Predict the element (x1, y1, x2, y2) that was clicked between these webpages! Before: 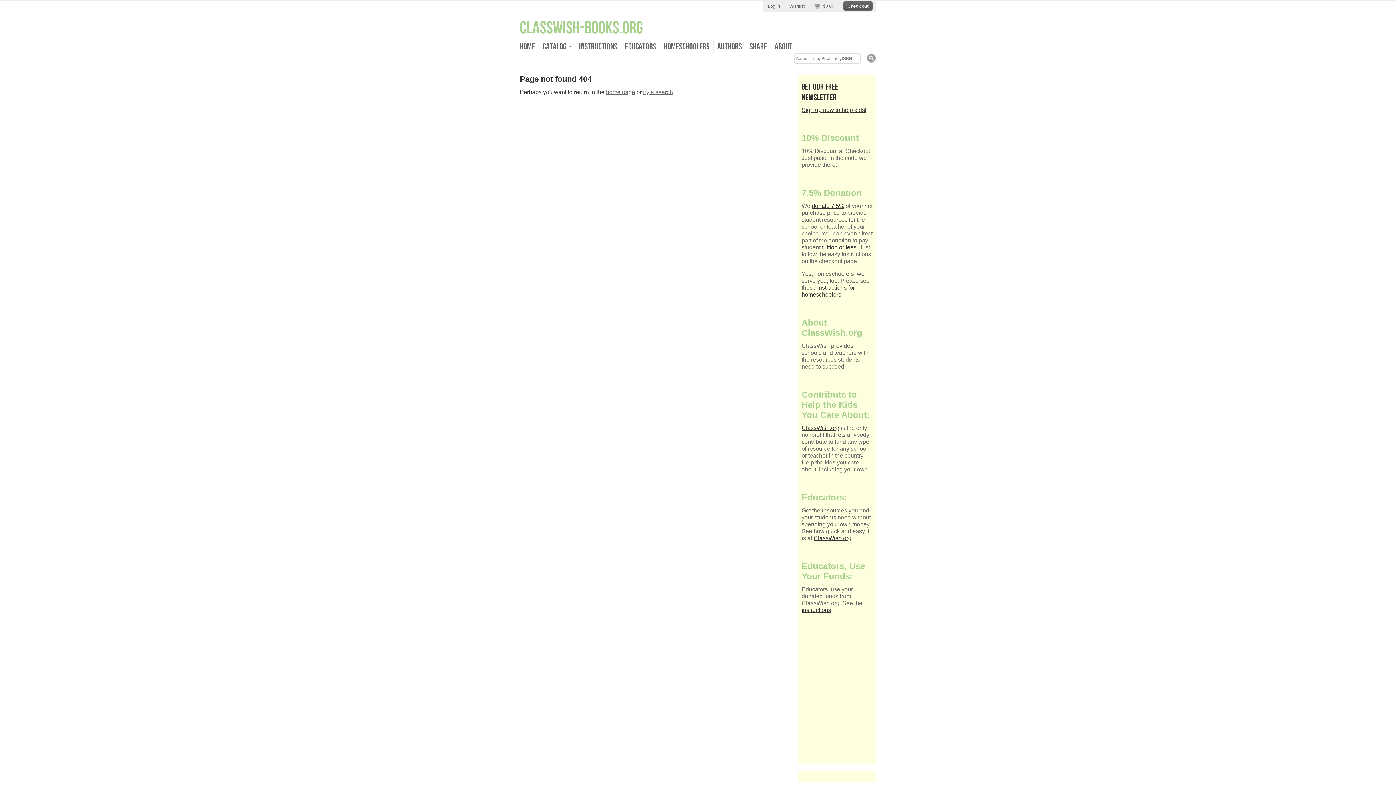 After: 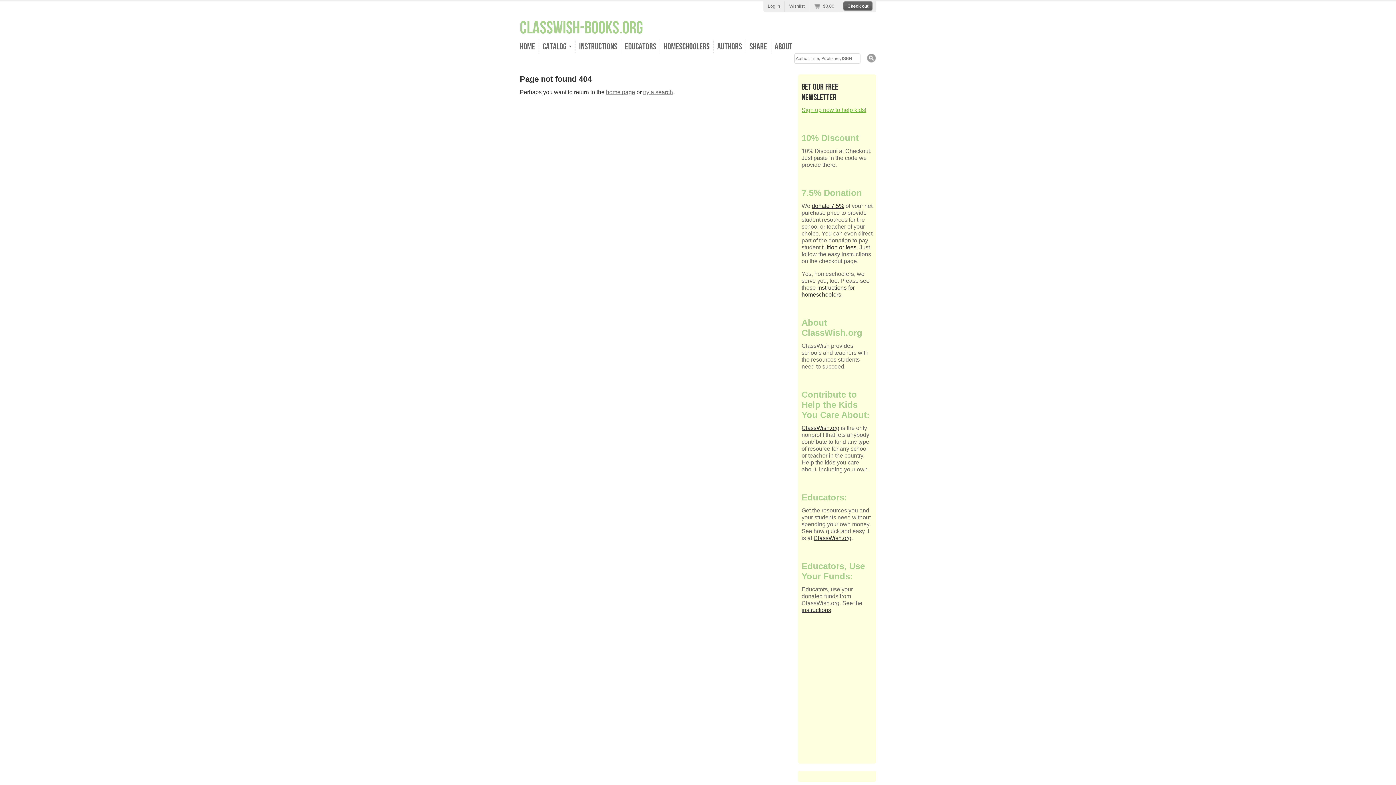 Action: label: Sign up now to help kids! bbox: (801, 106, 866, 113)